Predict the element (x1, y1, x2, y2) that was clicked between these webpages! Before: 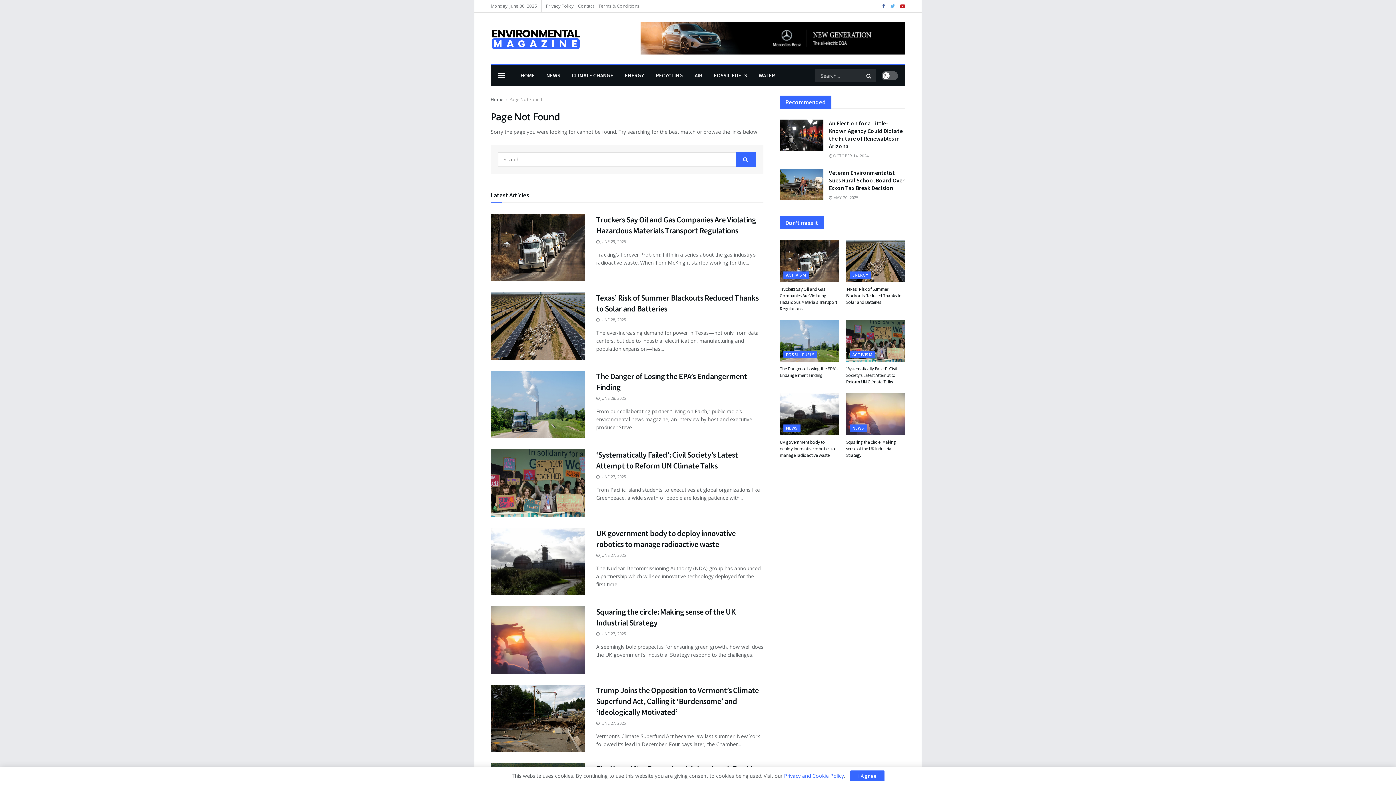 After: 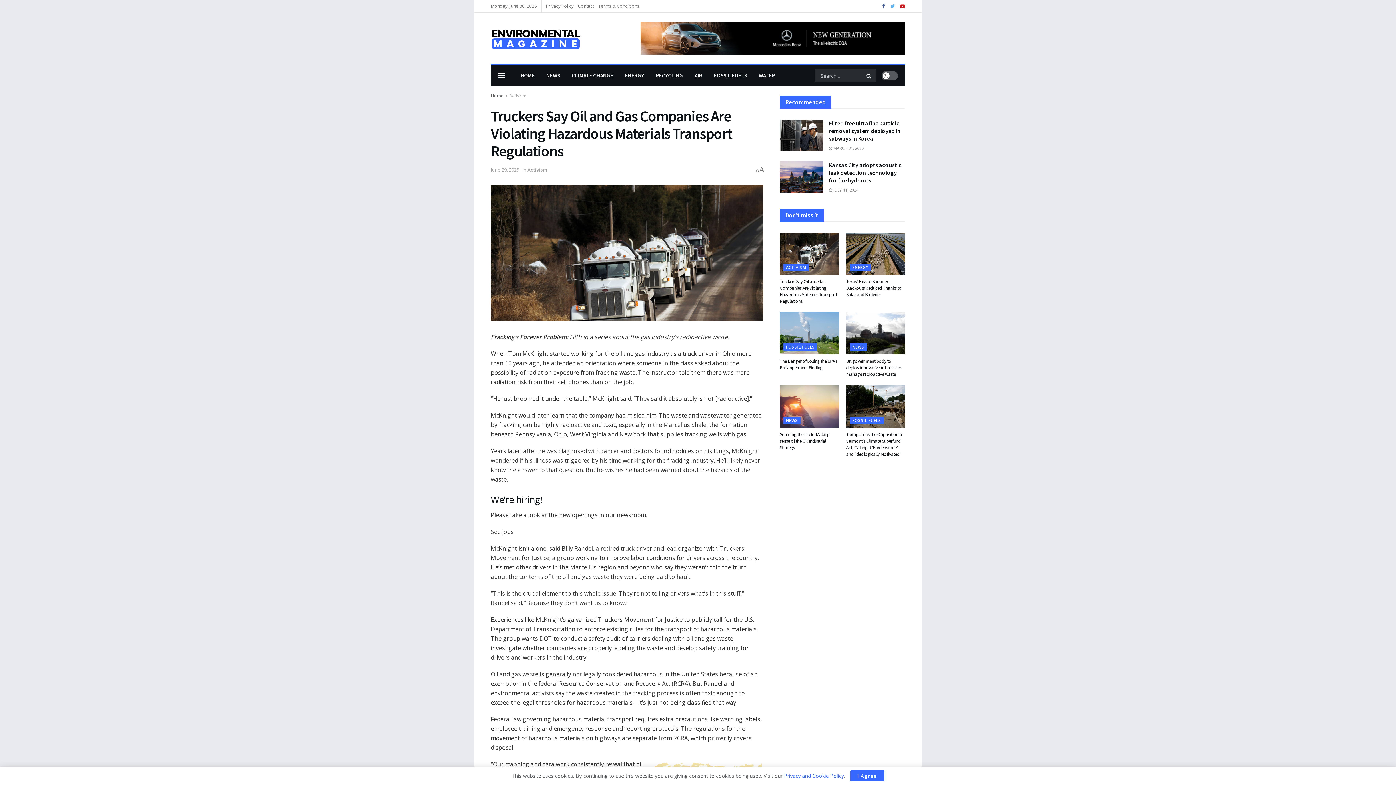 Action: label: Truckers Say Oil and Gas Companies Are Violating Hazardous Materials Transport Regulations bbox: (780, 286, 837, 312)